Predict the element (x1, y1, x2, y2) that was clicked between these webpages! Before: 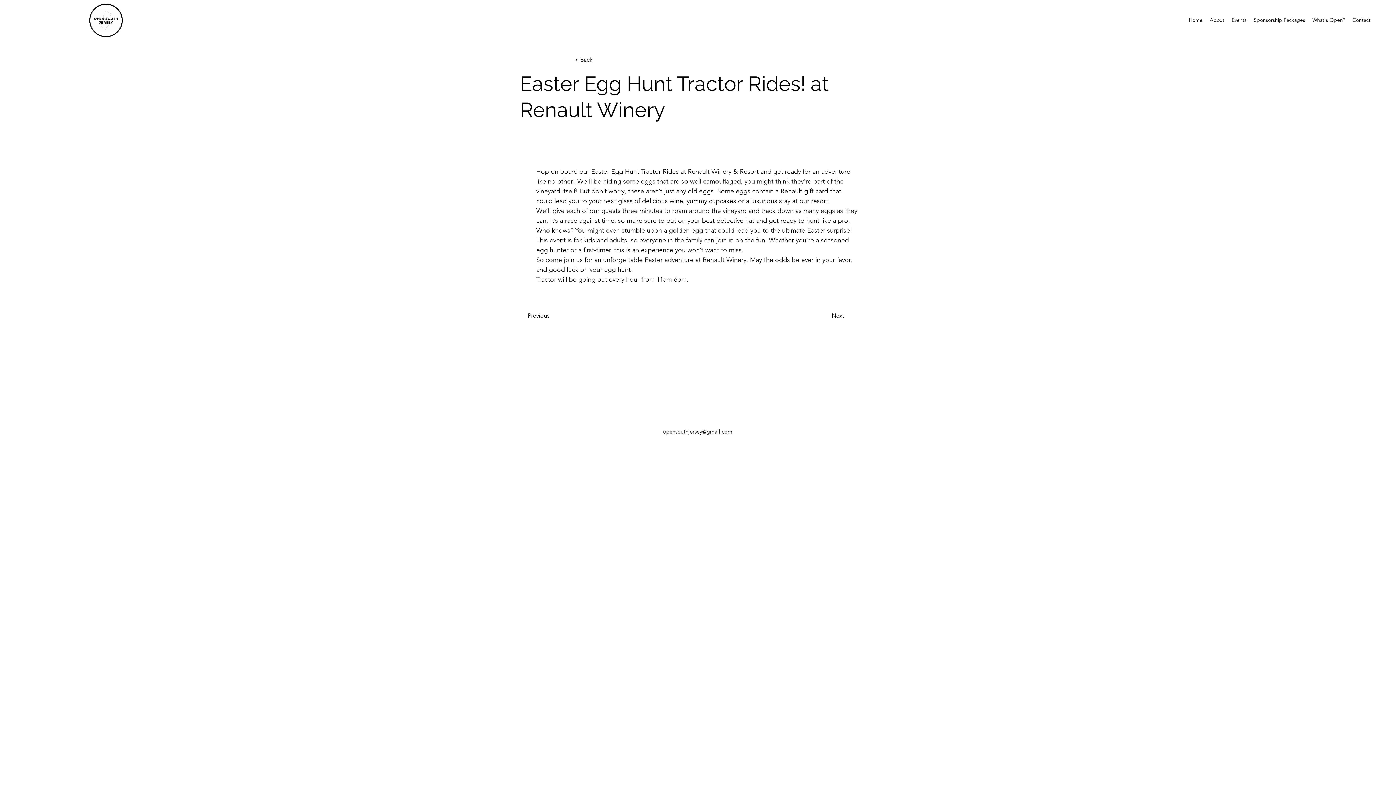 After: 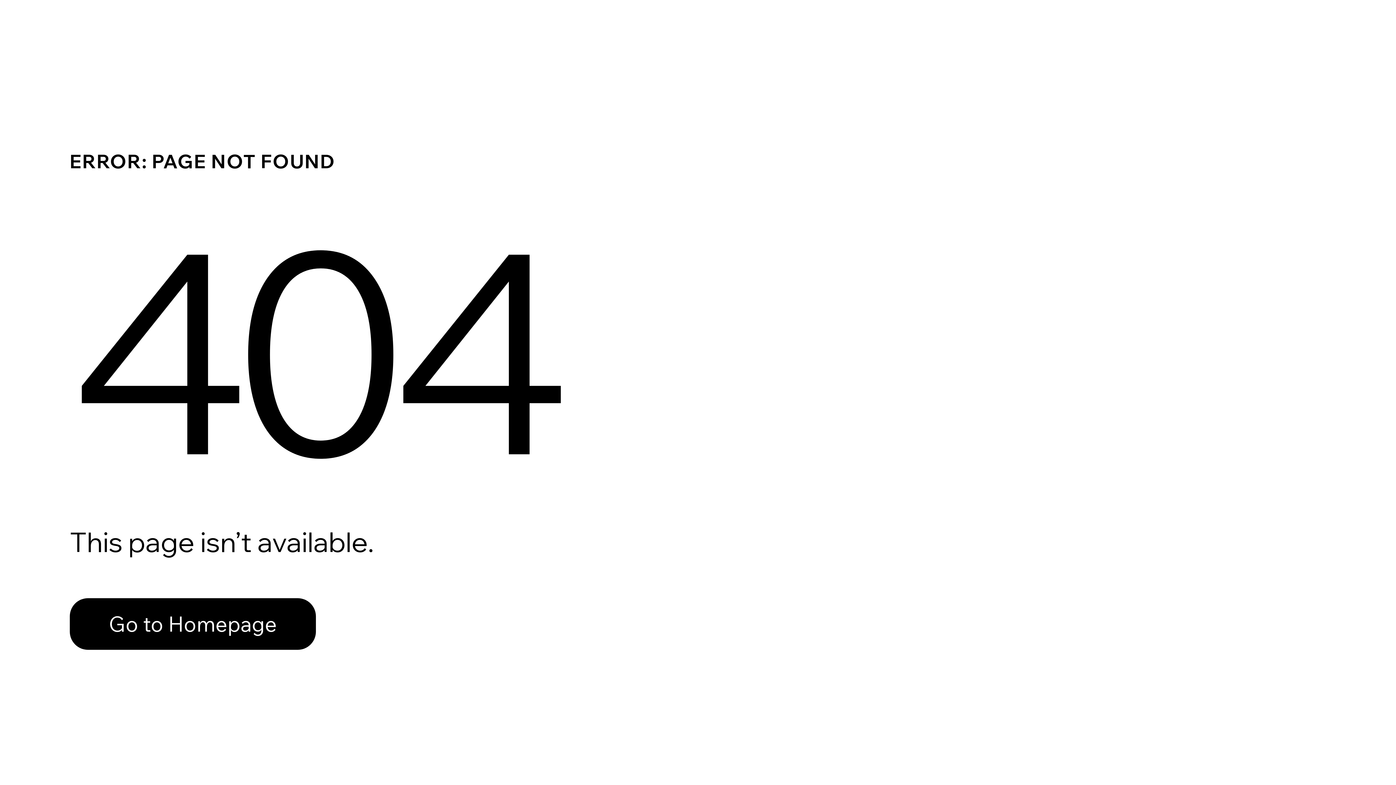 Action: label: Events bbox: (1228, 14, 1250, 25)